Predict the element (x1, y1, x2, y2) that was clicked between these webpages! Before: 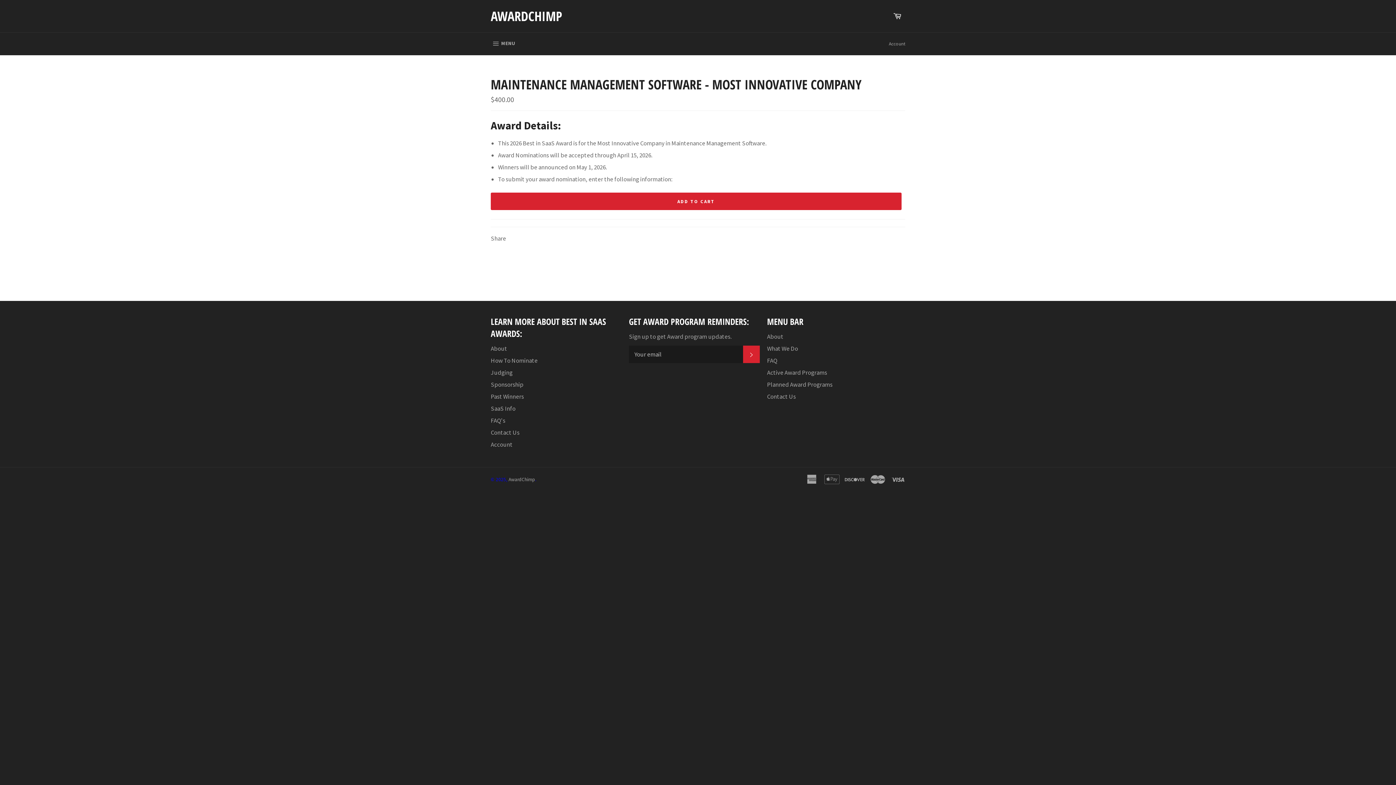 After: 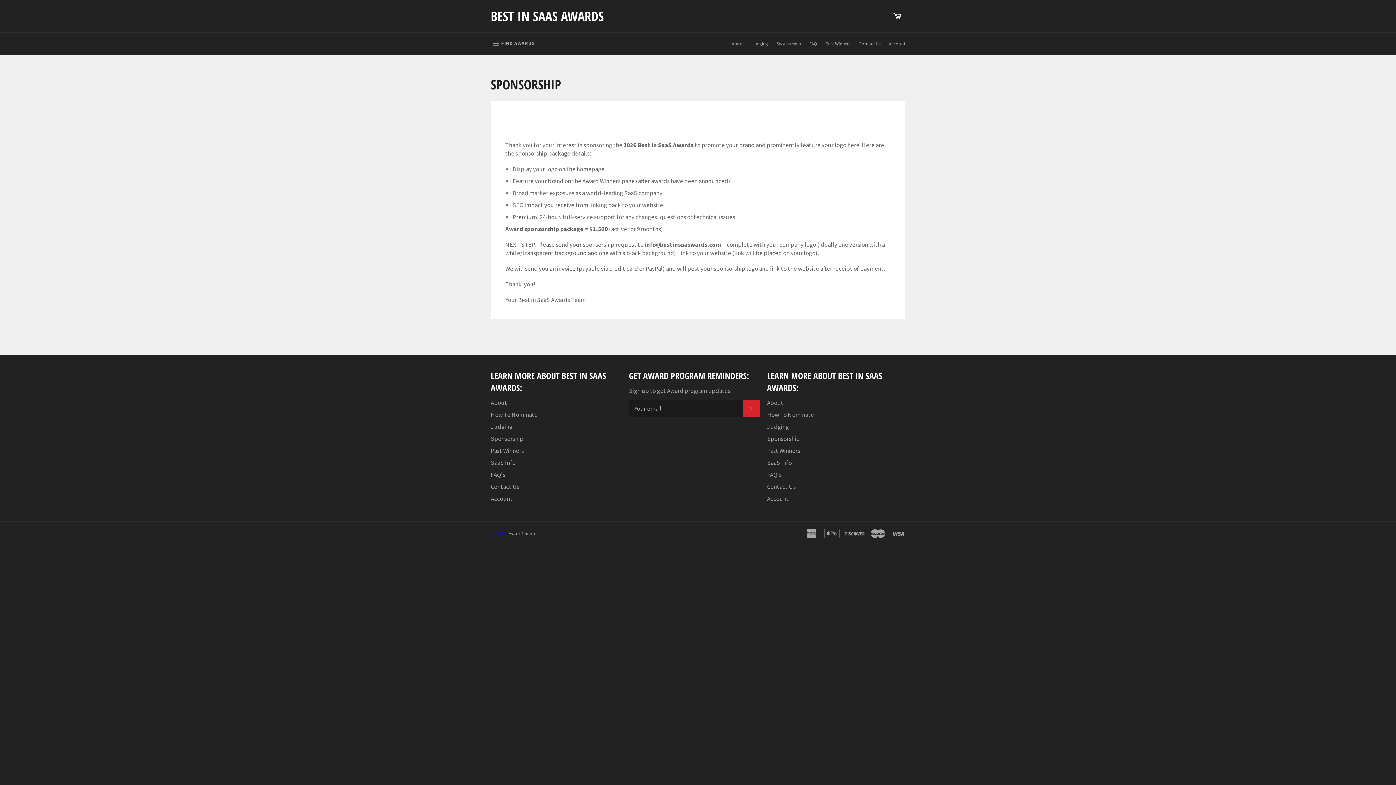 Action: bbox: (490, 380, 523, 388) label: Sponsorship